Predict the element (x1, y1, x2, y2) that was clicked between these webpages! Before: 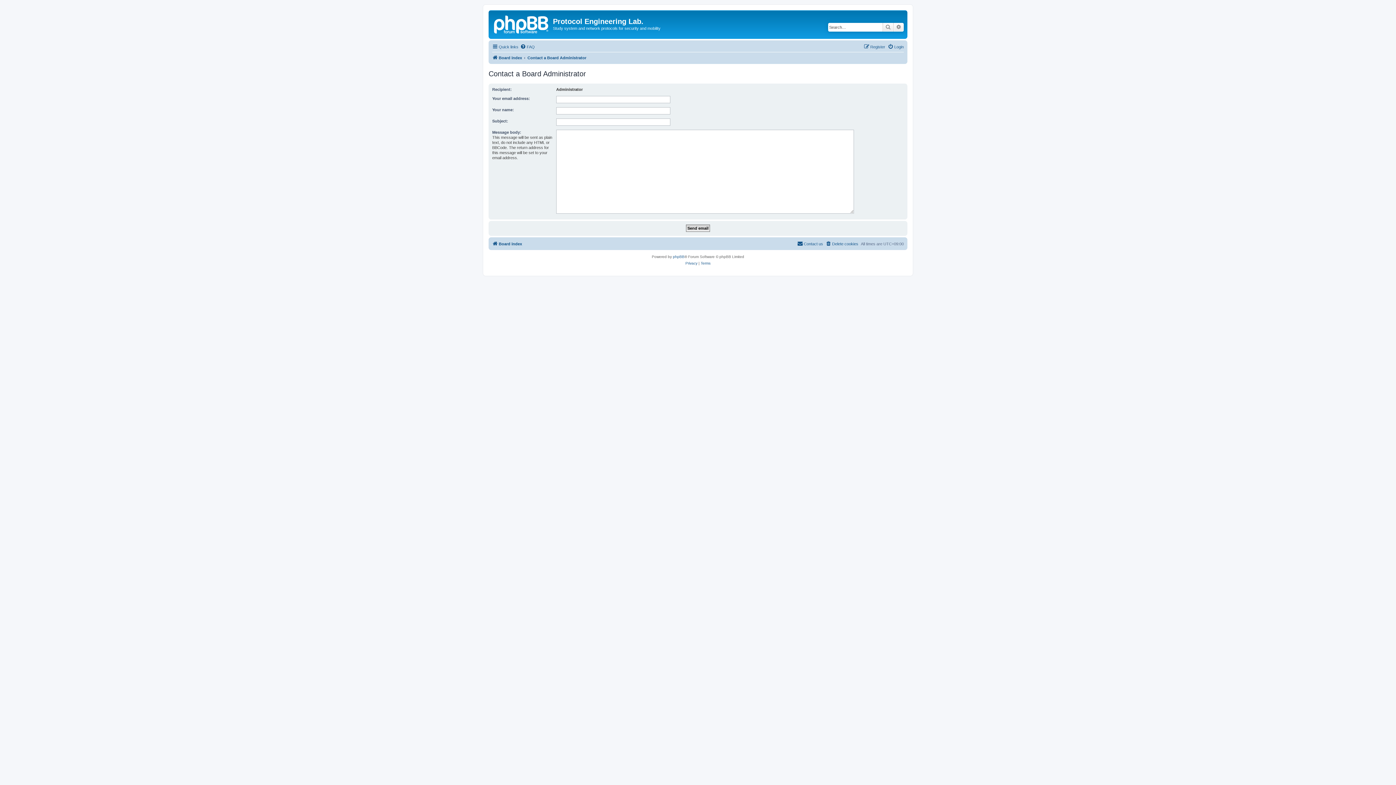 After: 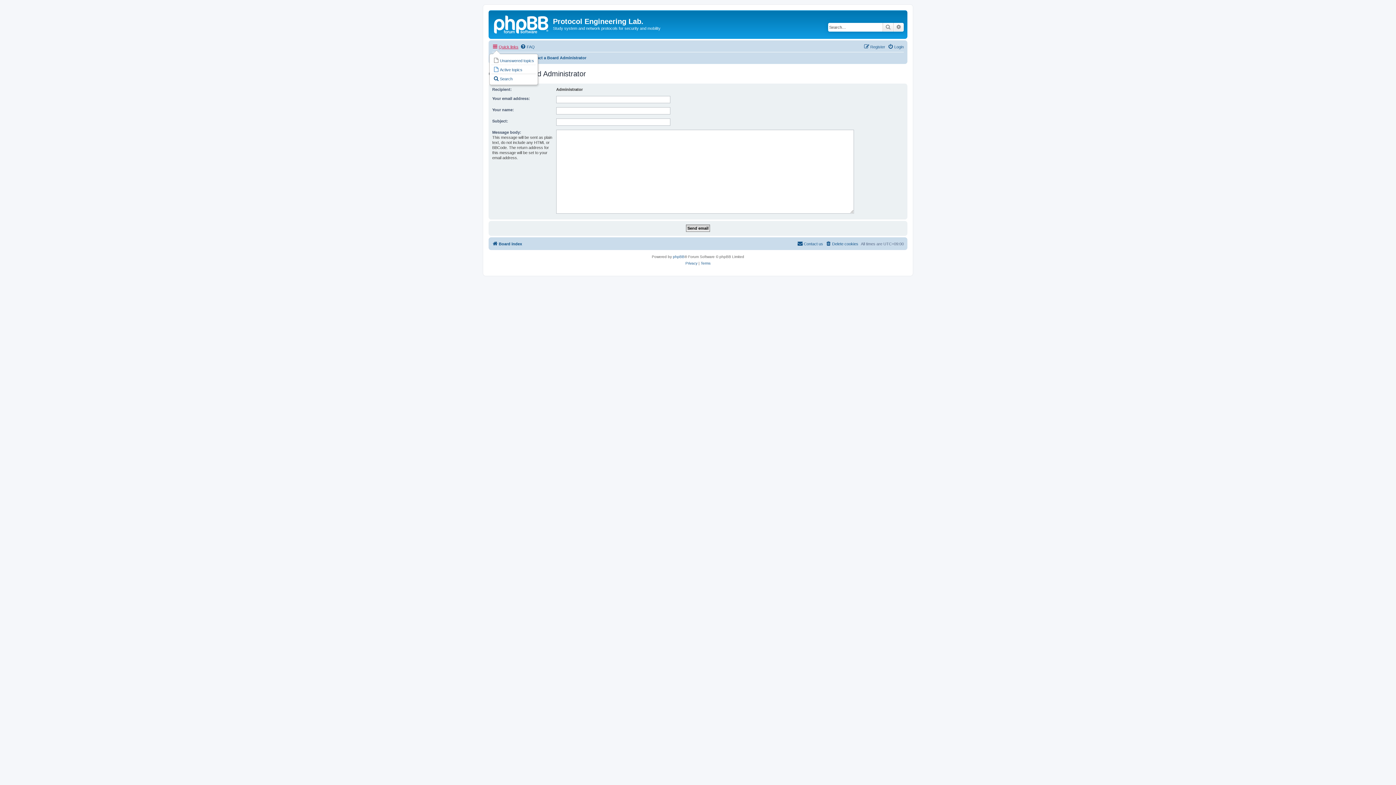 Action: label: Quick links bbox: (492, 42, 518, 51)